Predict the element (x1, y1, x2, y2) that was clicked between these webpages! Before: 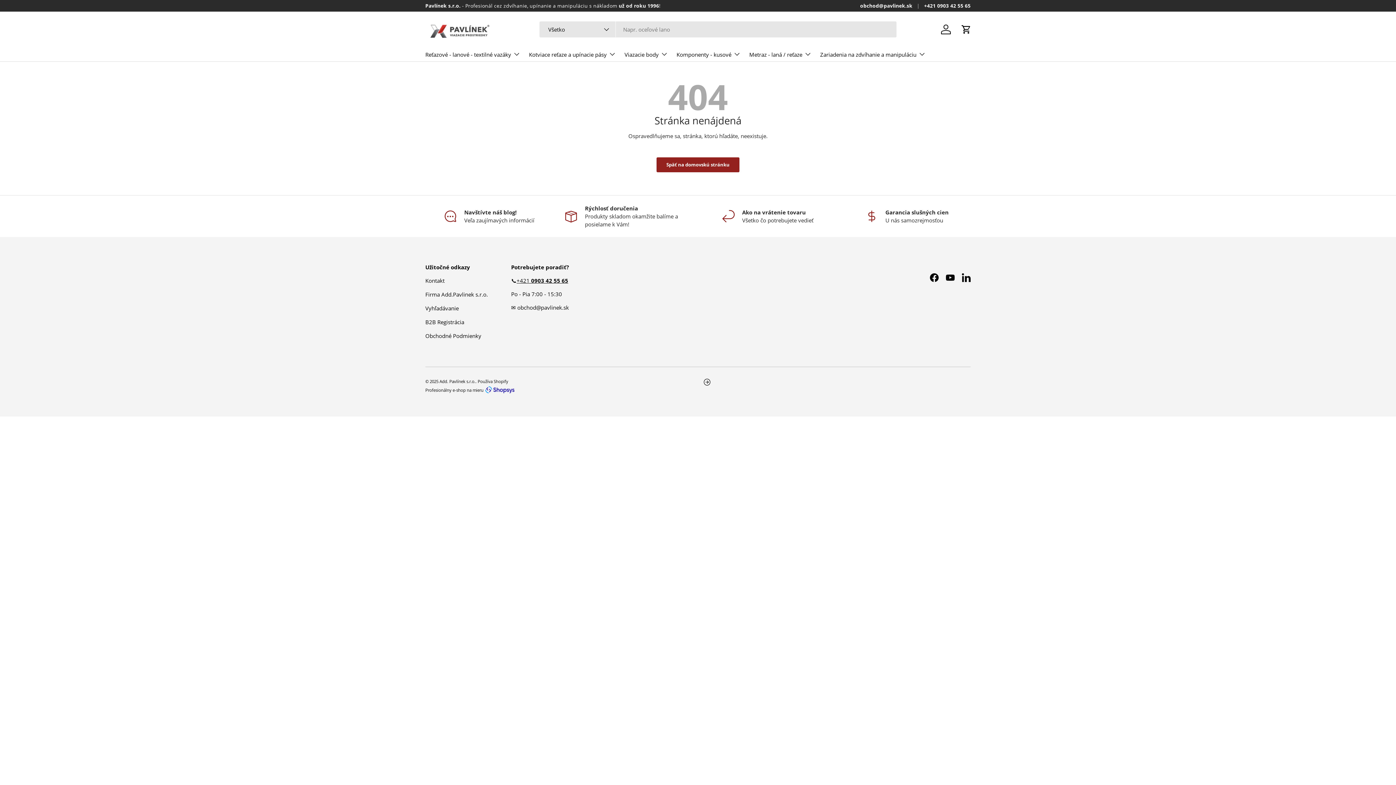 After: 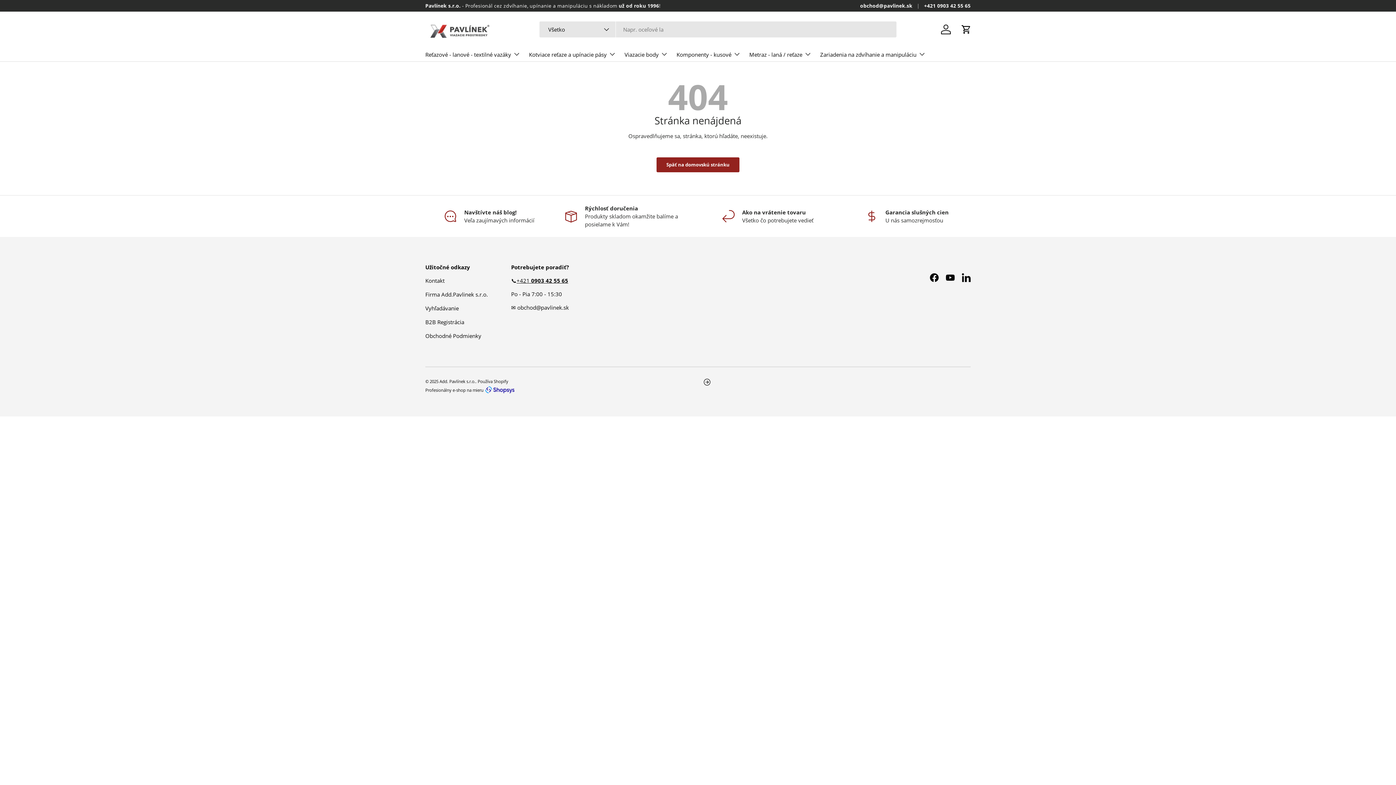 Action: bbox: (485, 386, 514, 393)